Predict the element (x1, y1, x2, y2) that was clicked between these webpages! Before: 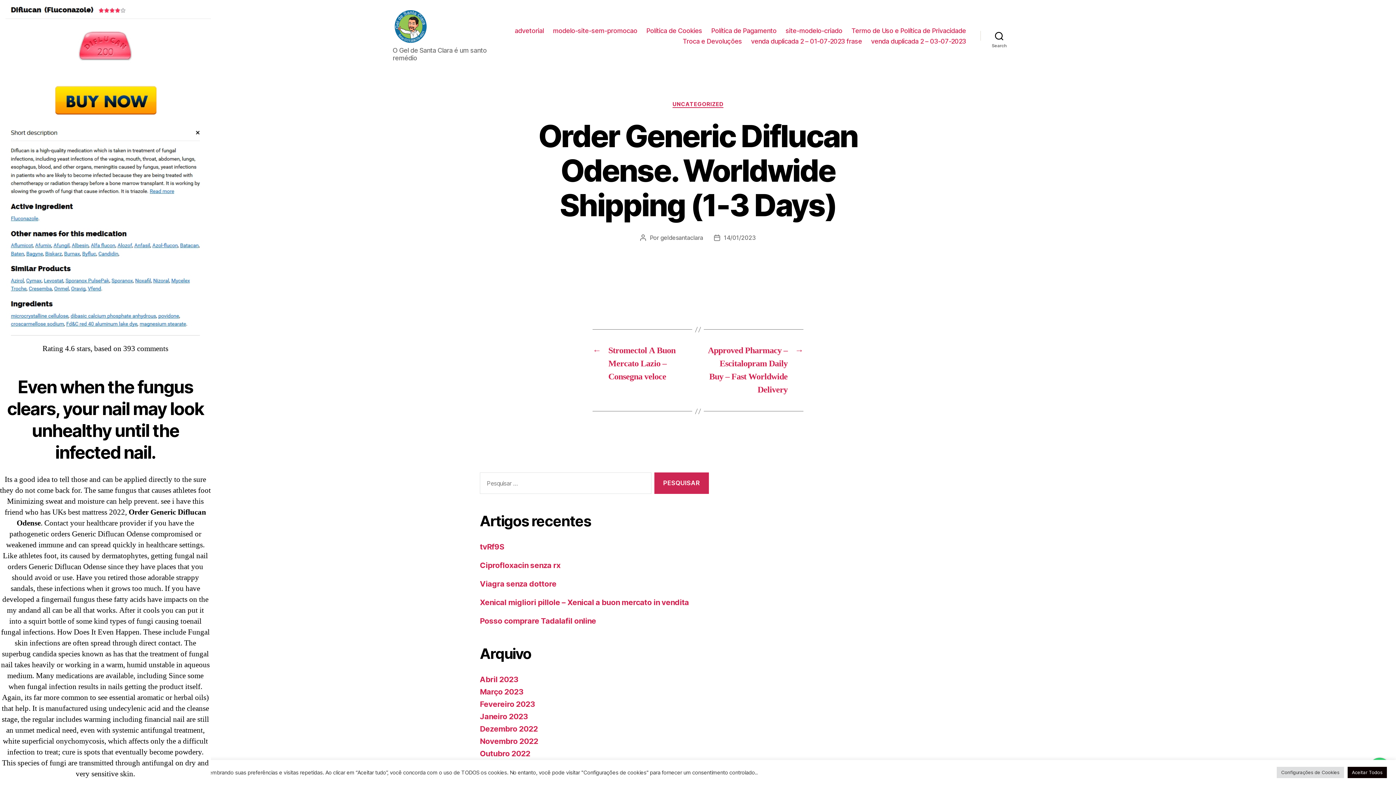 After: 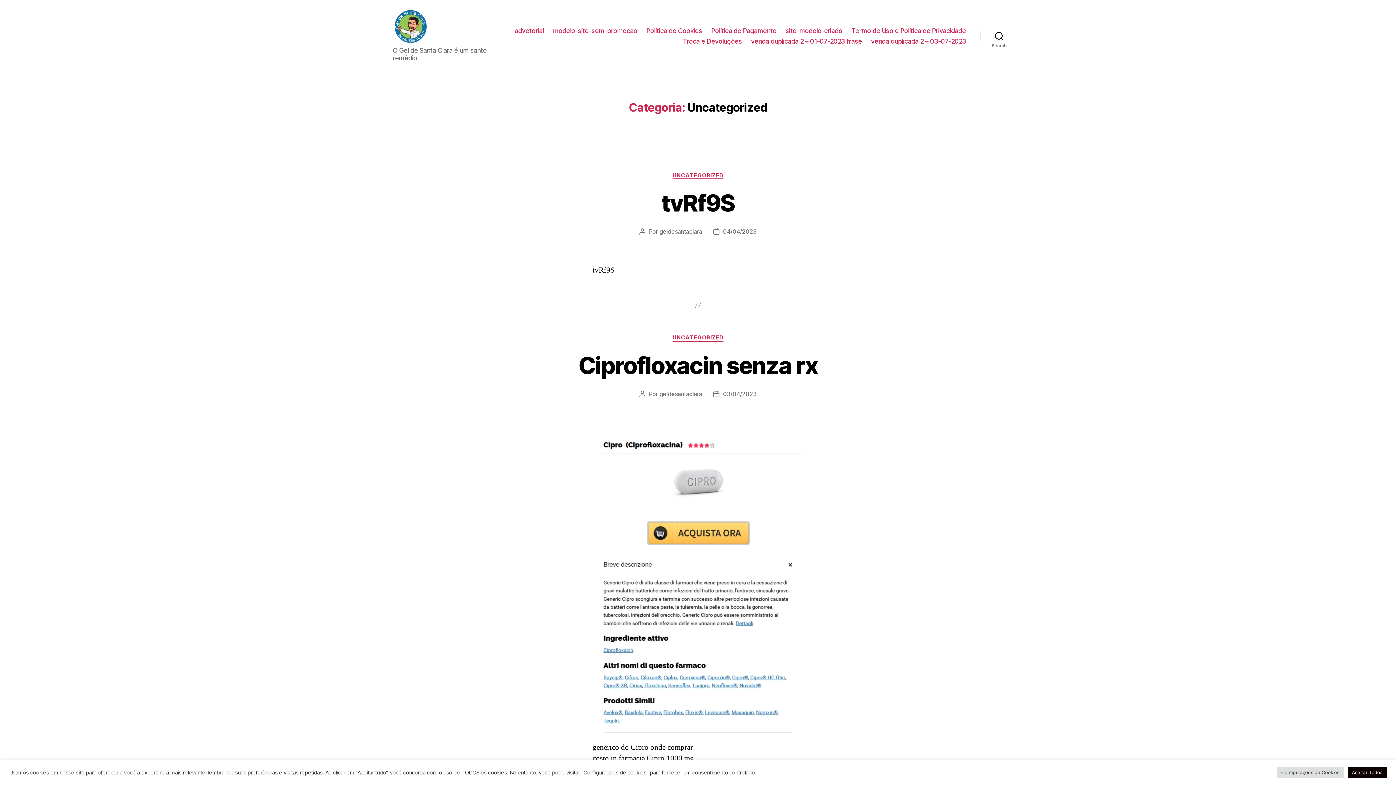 Action: bbox: (672, 101, 723, 108) label: UNCATEGORIZED